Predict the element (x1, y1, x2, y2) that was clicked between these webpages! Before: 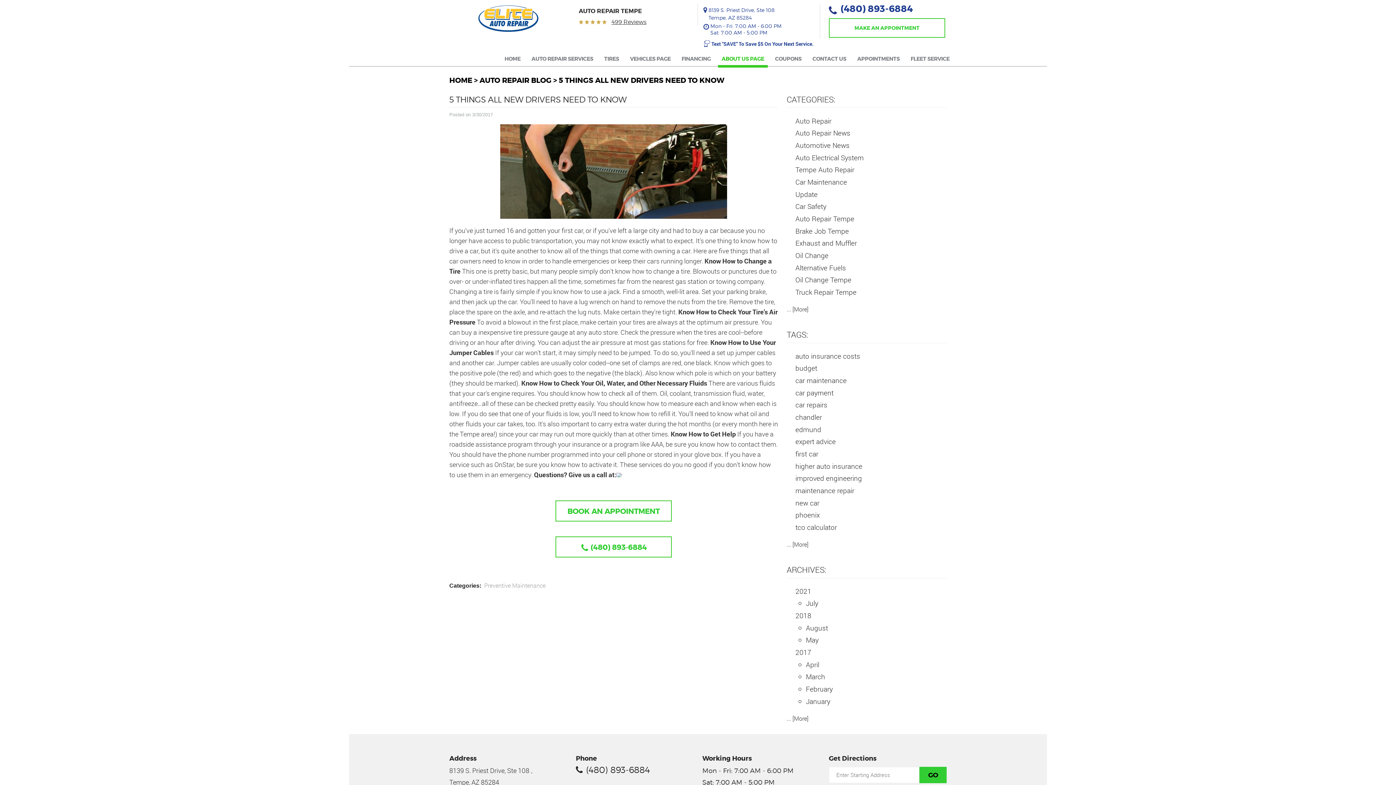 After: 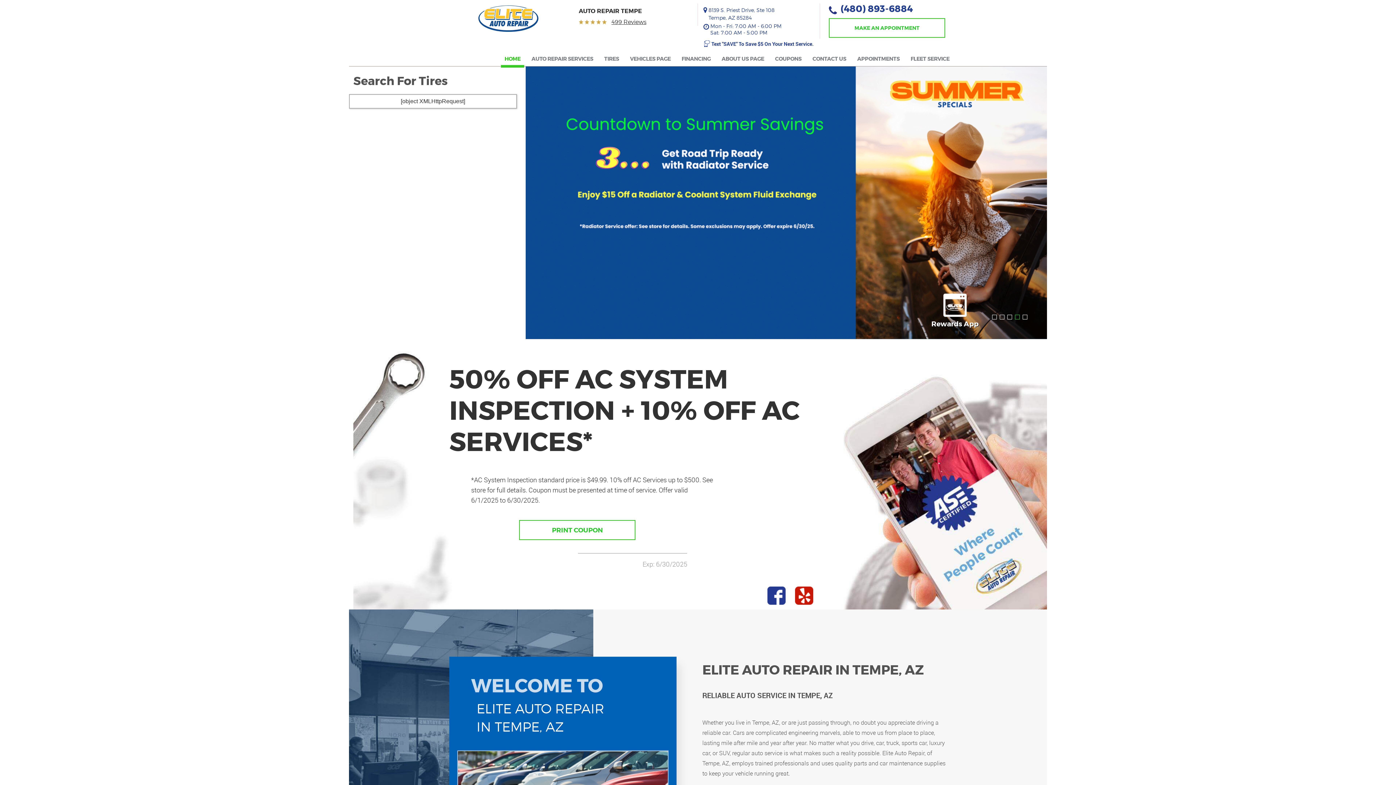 Action: bbox: (504, 55, 520, 62) label: HOME